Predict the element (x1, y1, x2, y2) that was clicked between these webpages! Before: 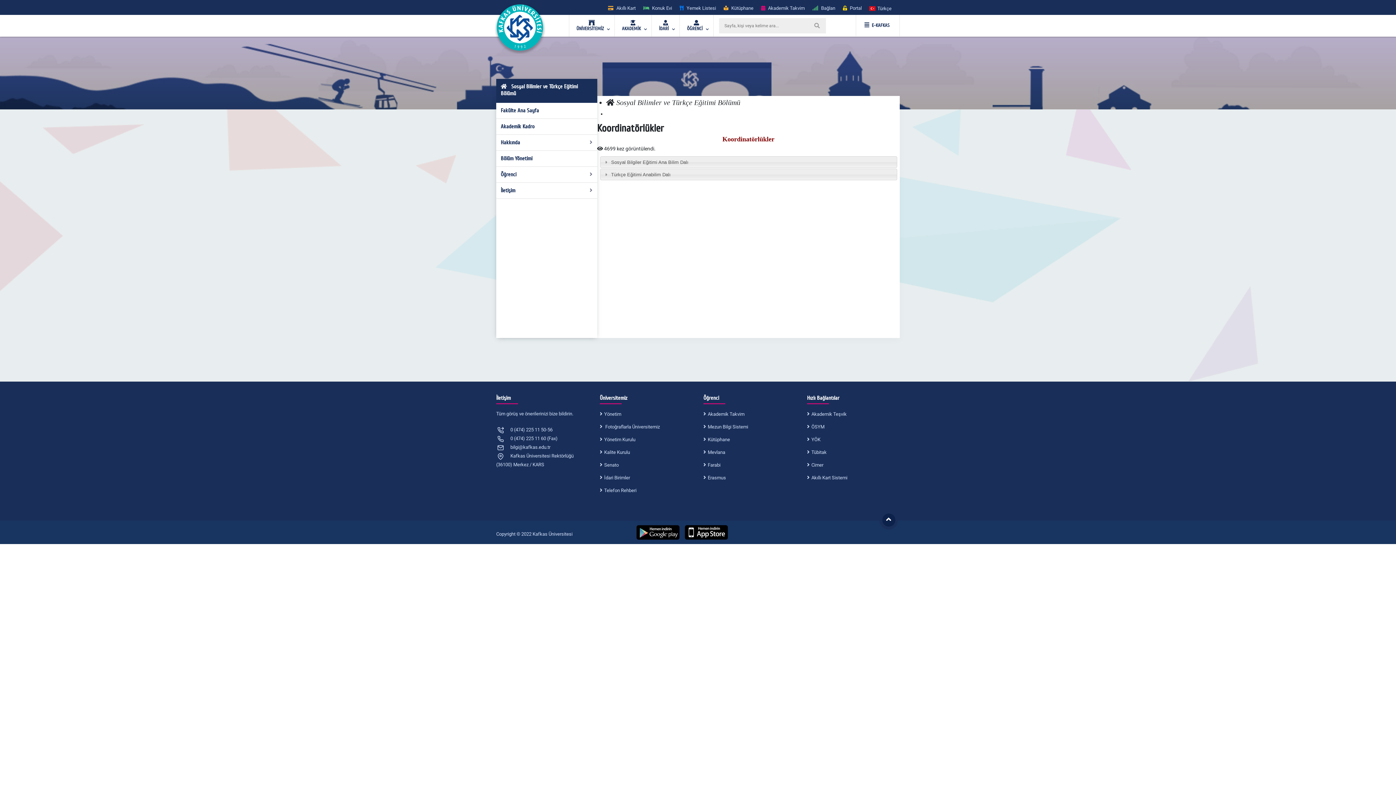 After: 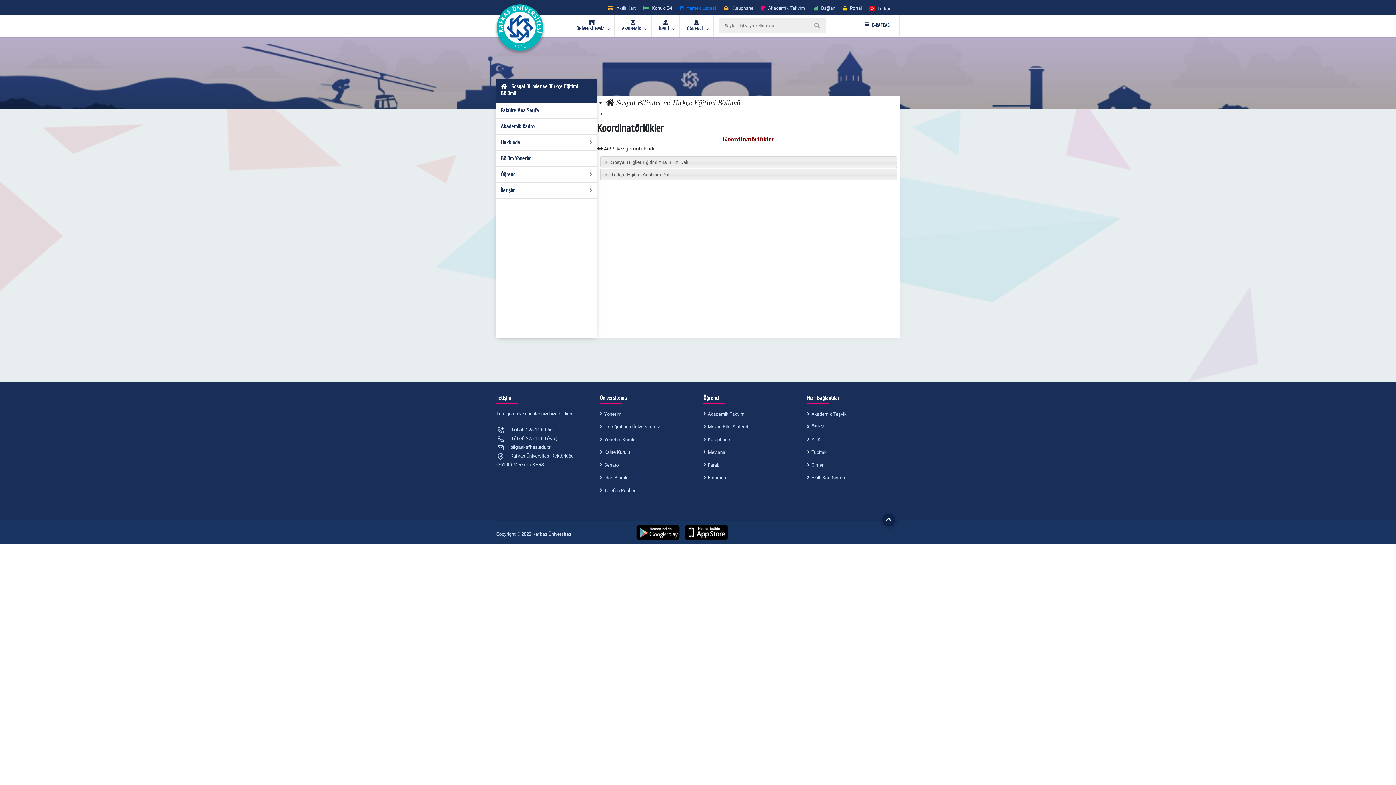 Action: label: Yemek Listesi bbox: (676, 1, 719, 12)